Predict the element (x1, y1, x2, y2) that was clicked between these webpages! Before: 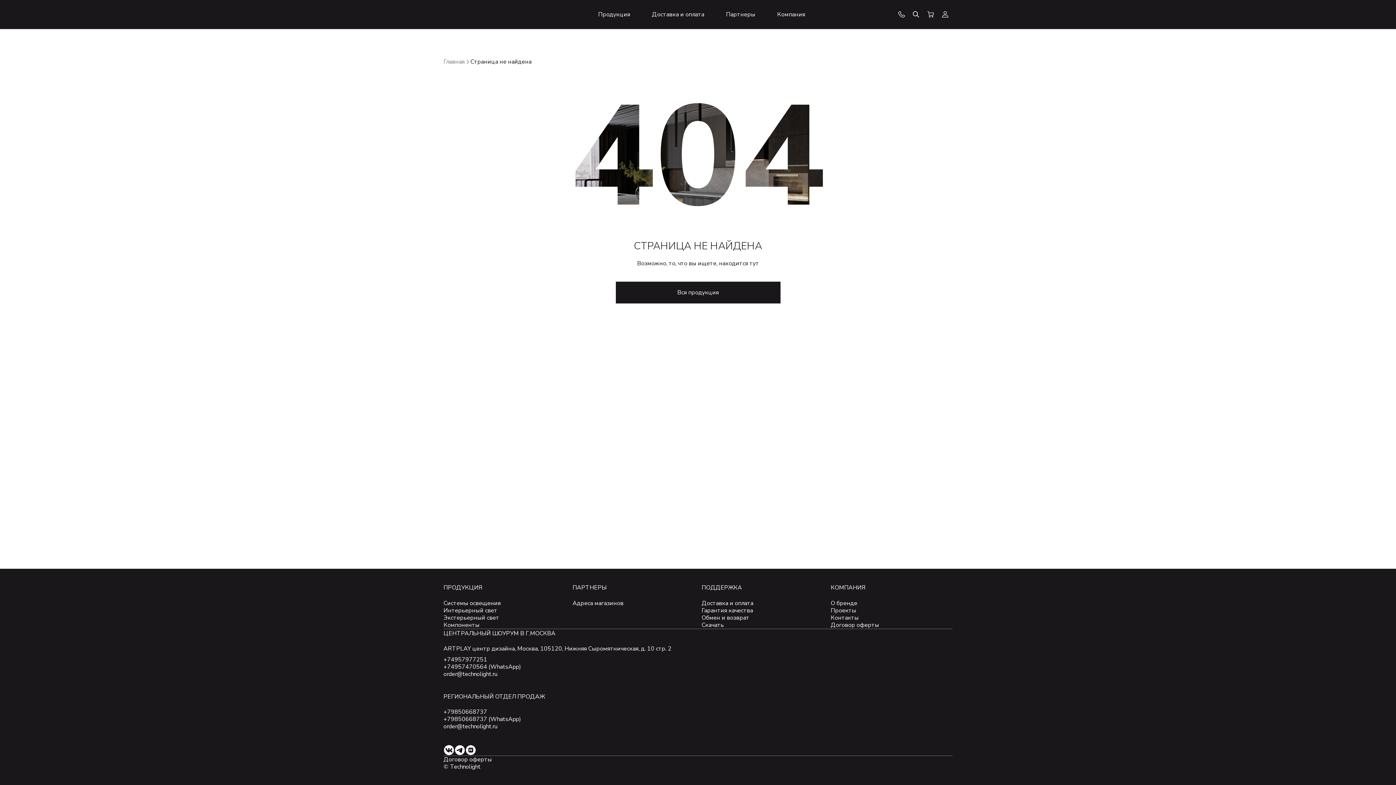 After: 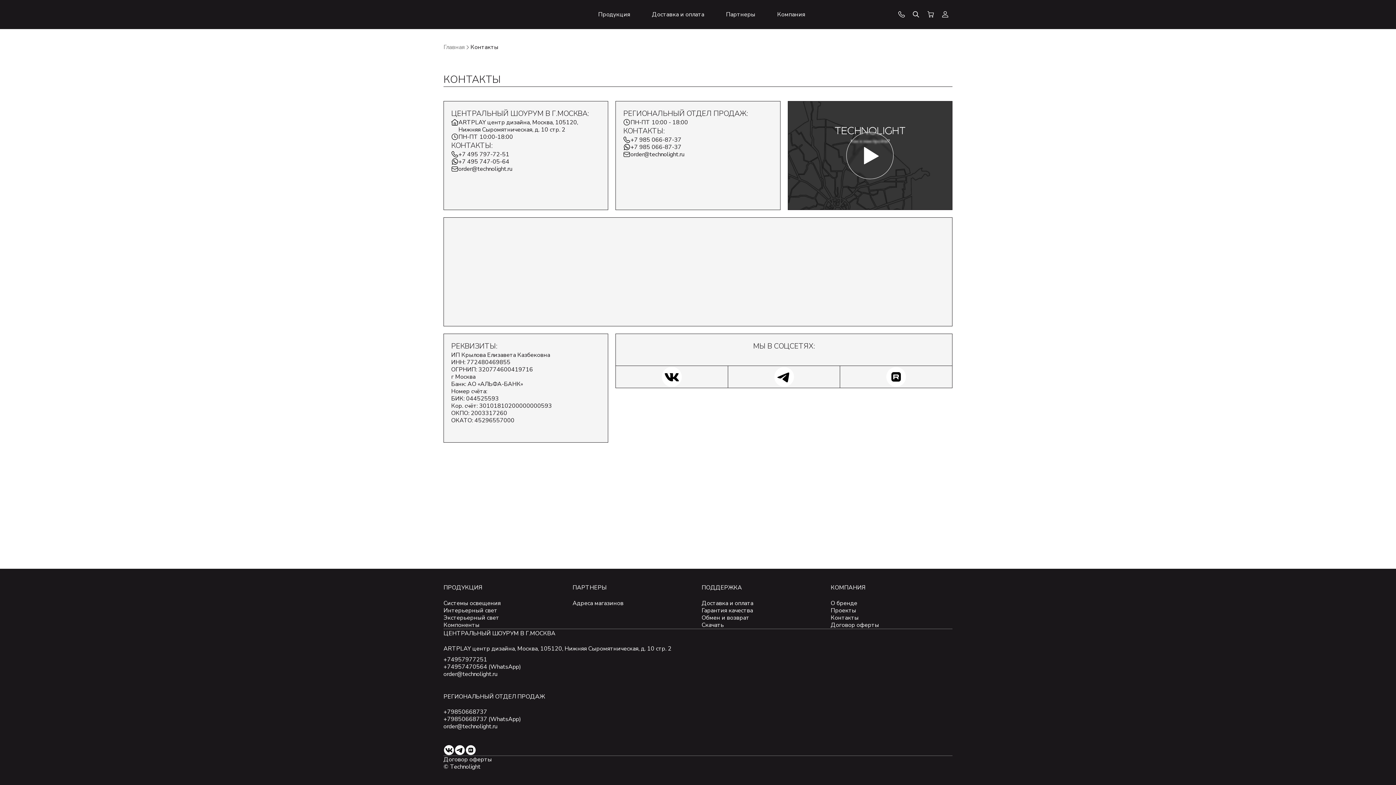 Action: label: Контакты bbox: (830, 614, 858, 622)